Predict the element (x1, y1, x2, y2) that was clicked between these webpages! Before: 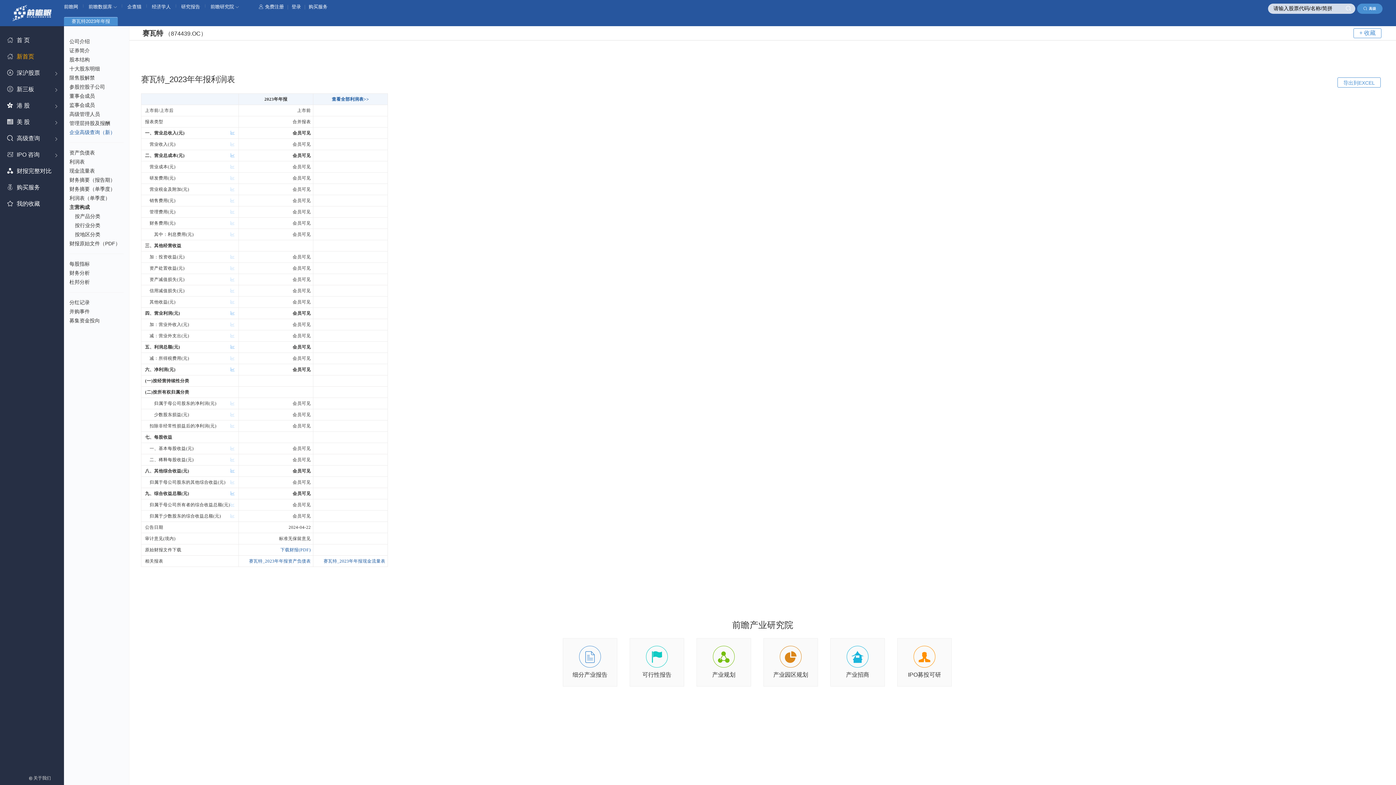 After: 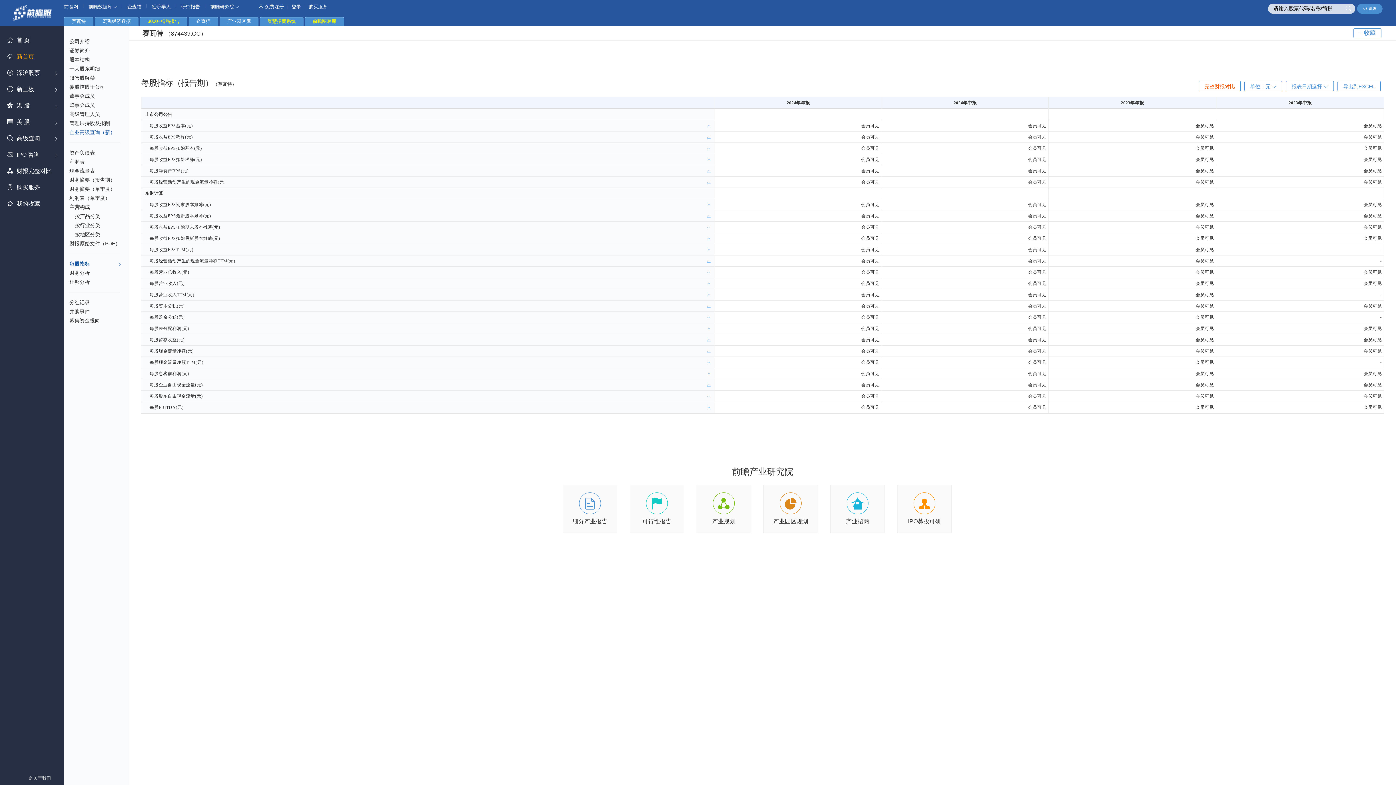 Action: bbox: (69, 259, 129, 268) label: 每股指标